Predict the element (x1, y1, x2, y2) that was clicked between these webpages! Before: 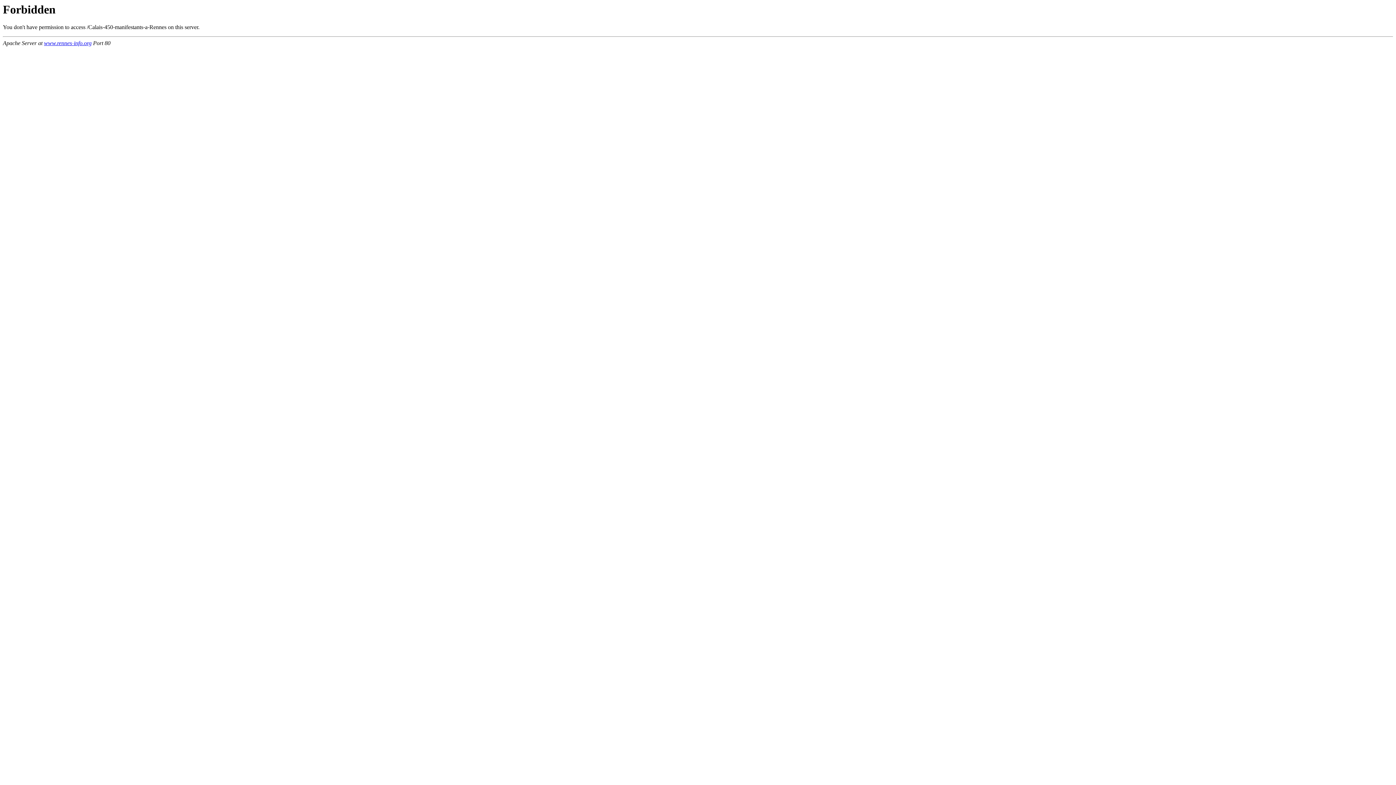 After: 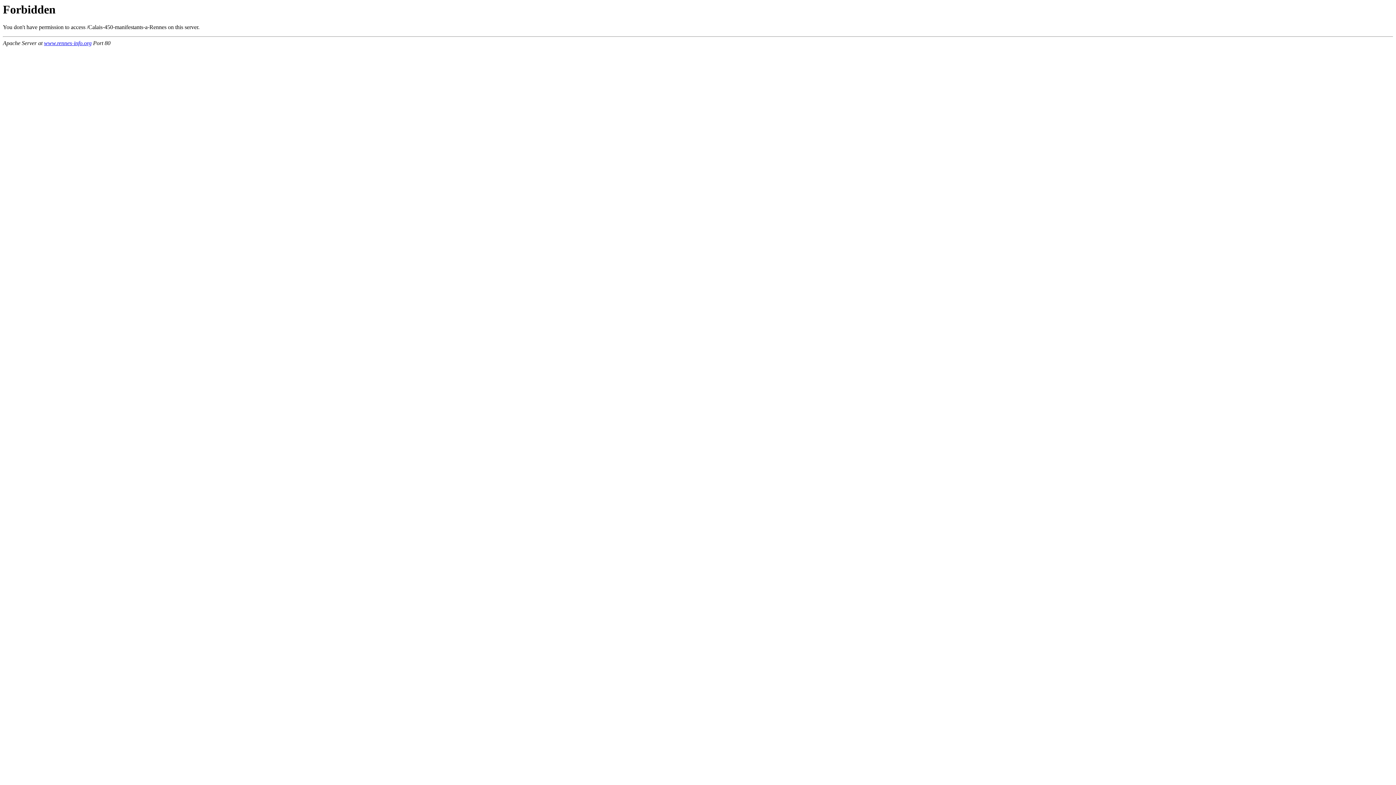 Action: label: www.rennes-info.org bbox: (44, 40, 91, 46)